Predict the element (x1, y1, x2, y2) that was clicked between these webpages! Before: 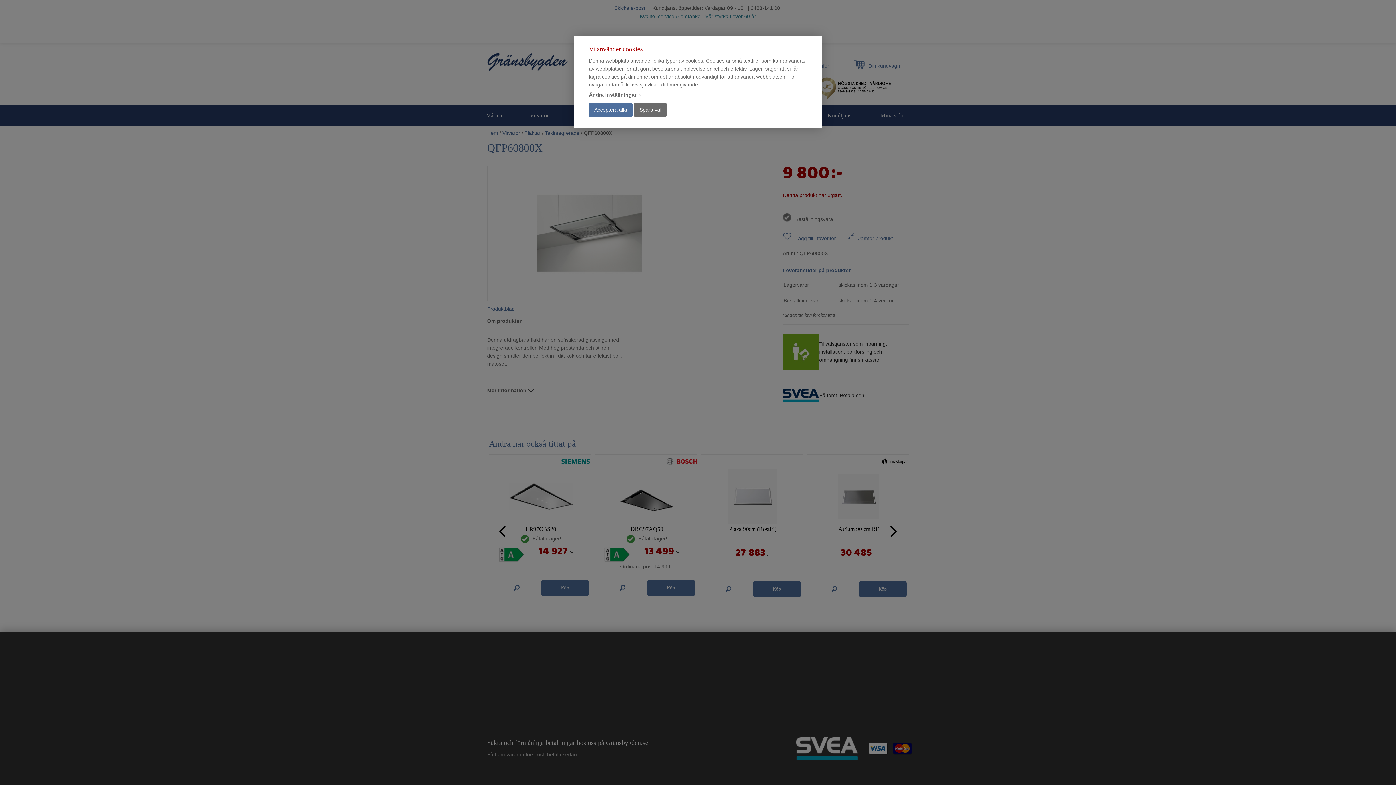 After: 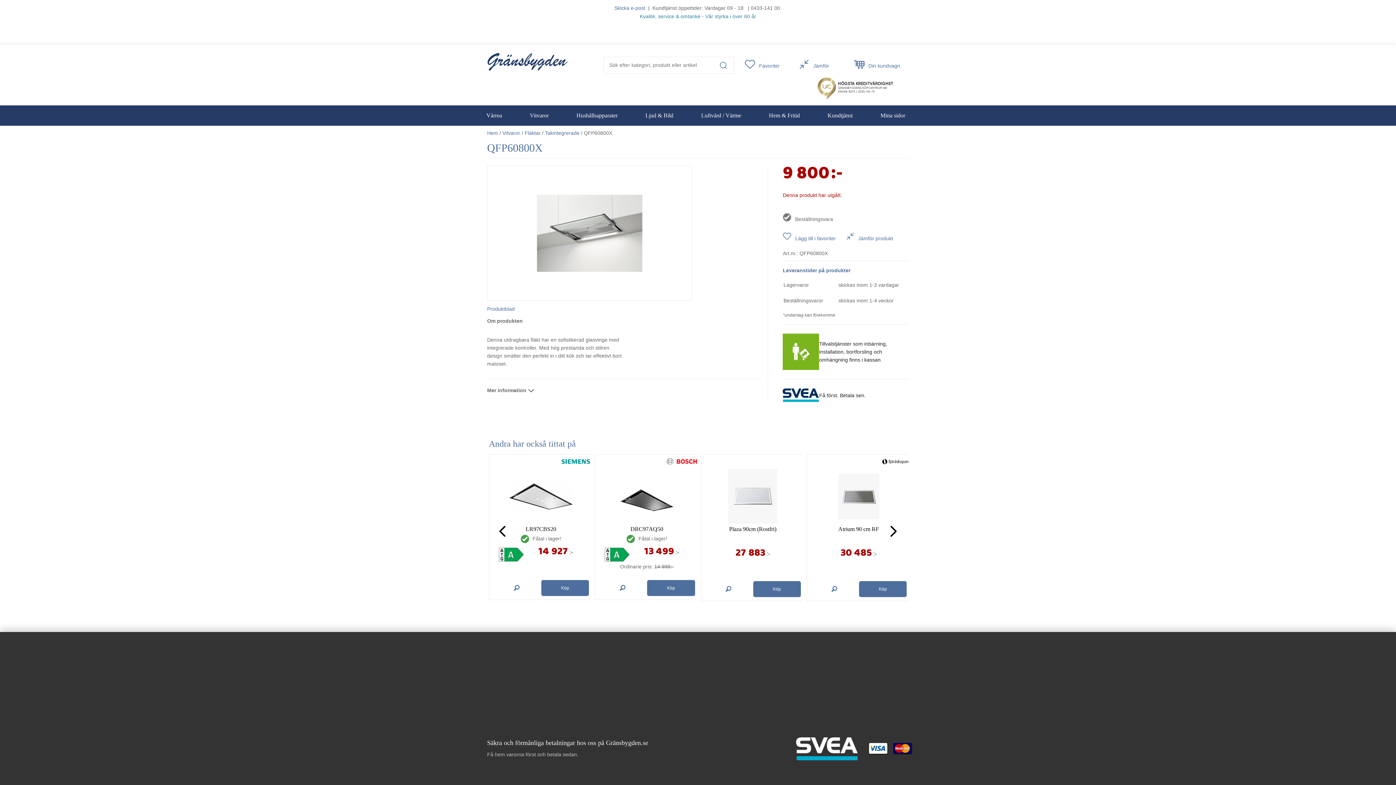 Action: bbox: (634, 102, 666, 117) label: Spara val